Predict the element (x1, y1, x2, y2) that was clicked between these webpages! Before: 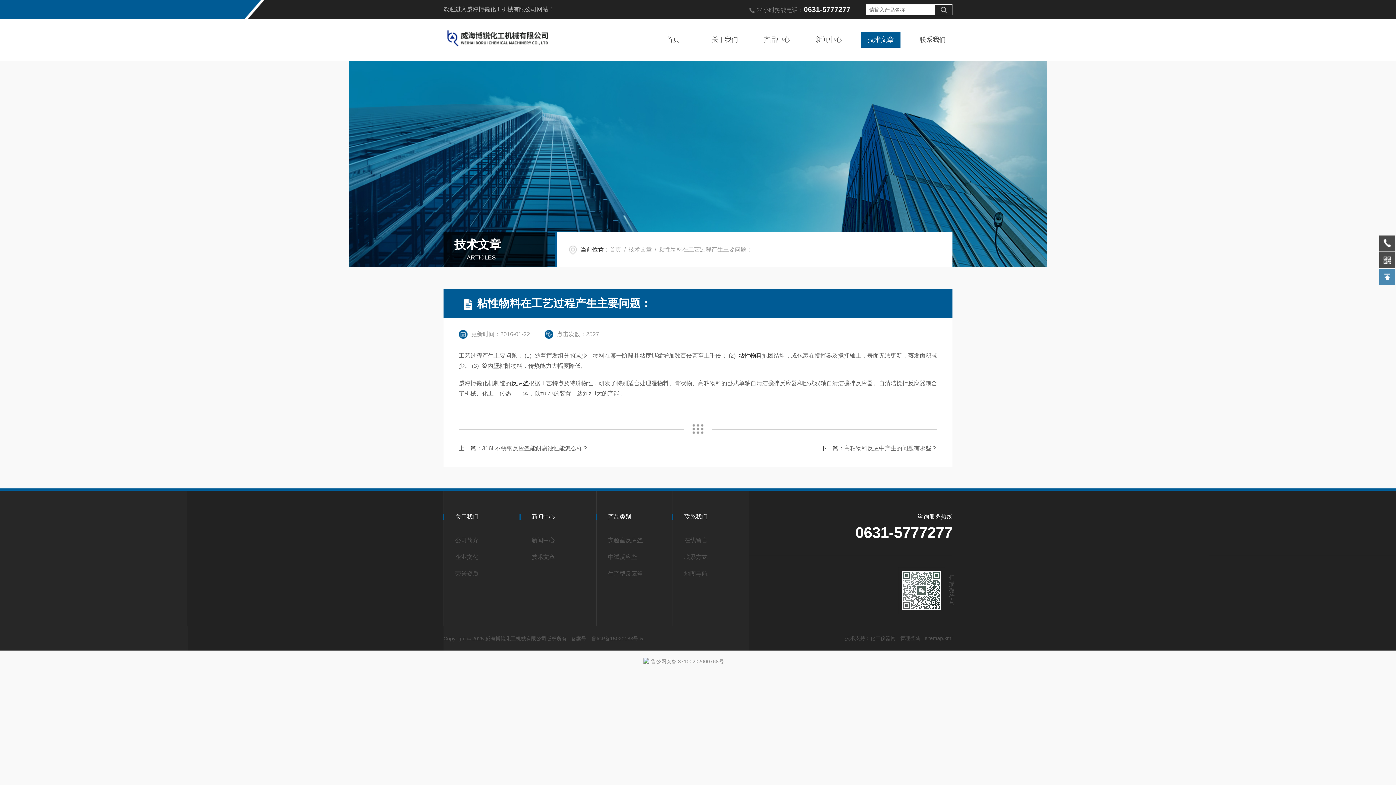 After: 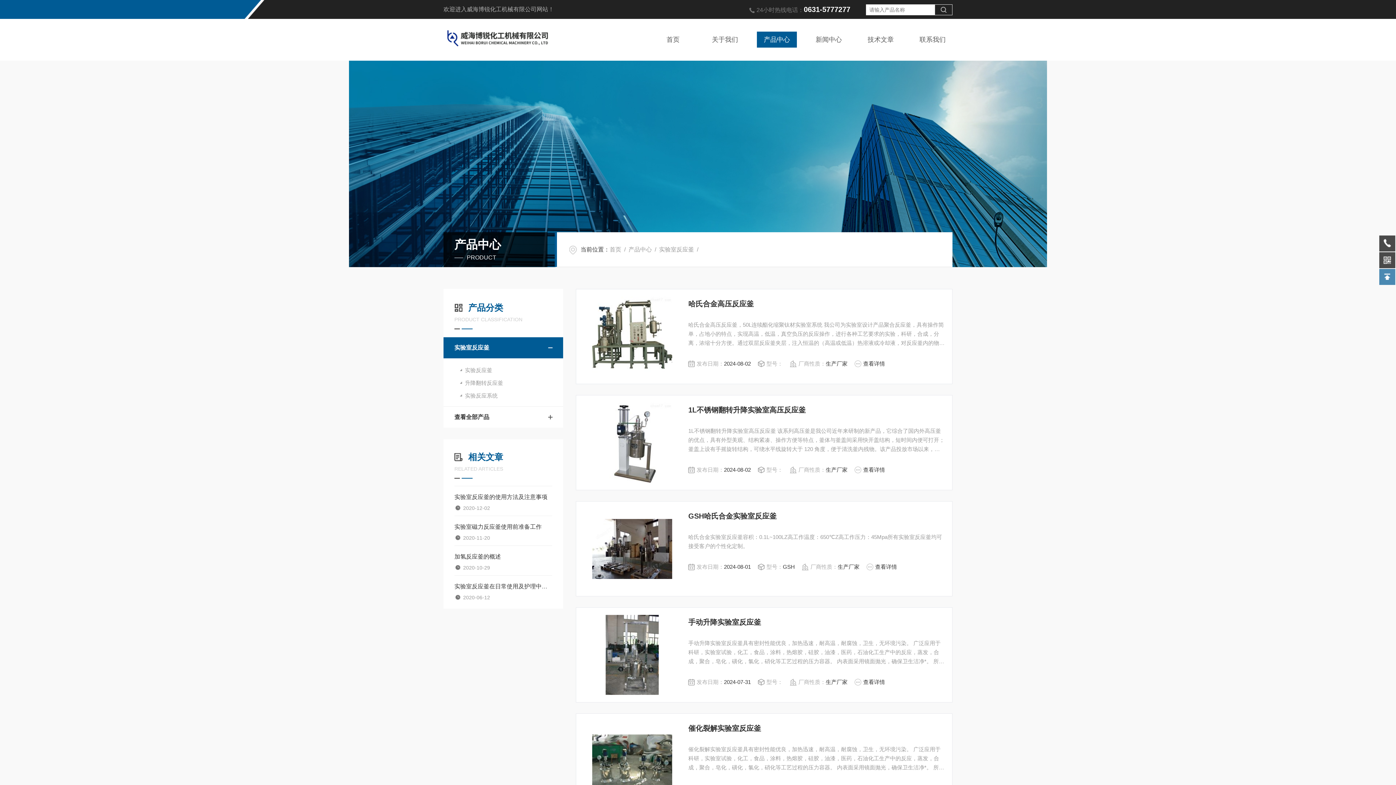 Action: bbox: (608, 532, 666, 549) label: 实验室反应釜